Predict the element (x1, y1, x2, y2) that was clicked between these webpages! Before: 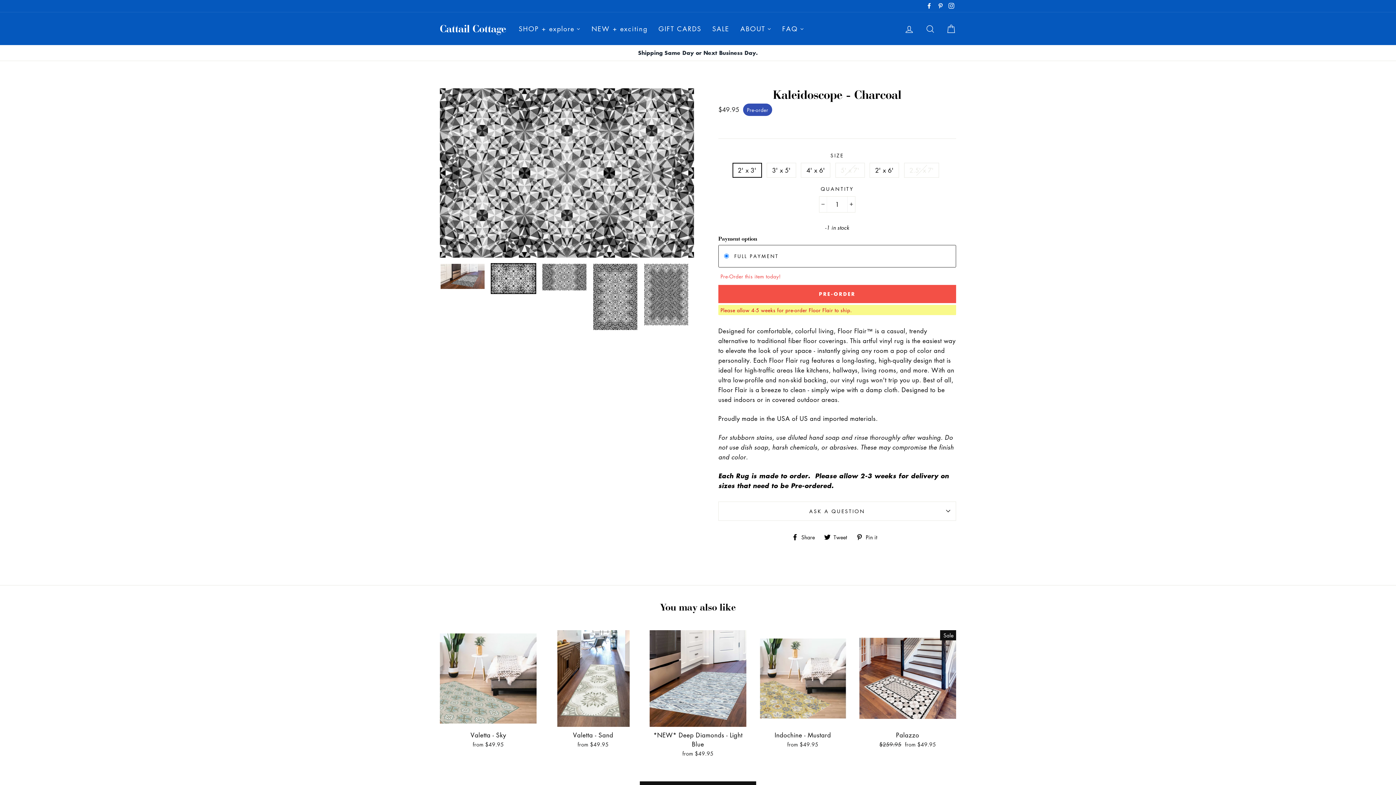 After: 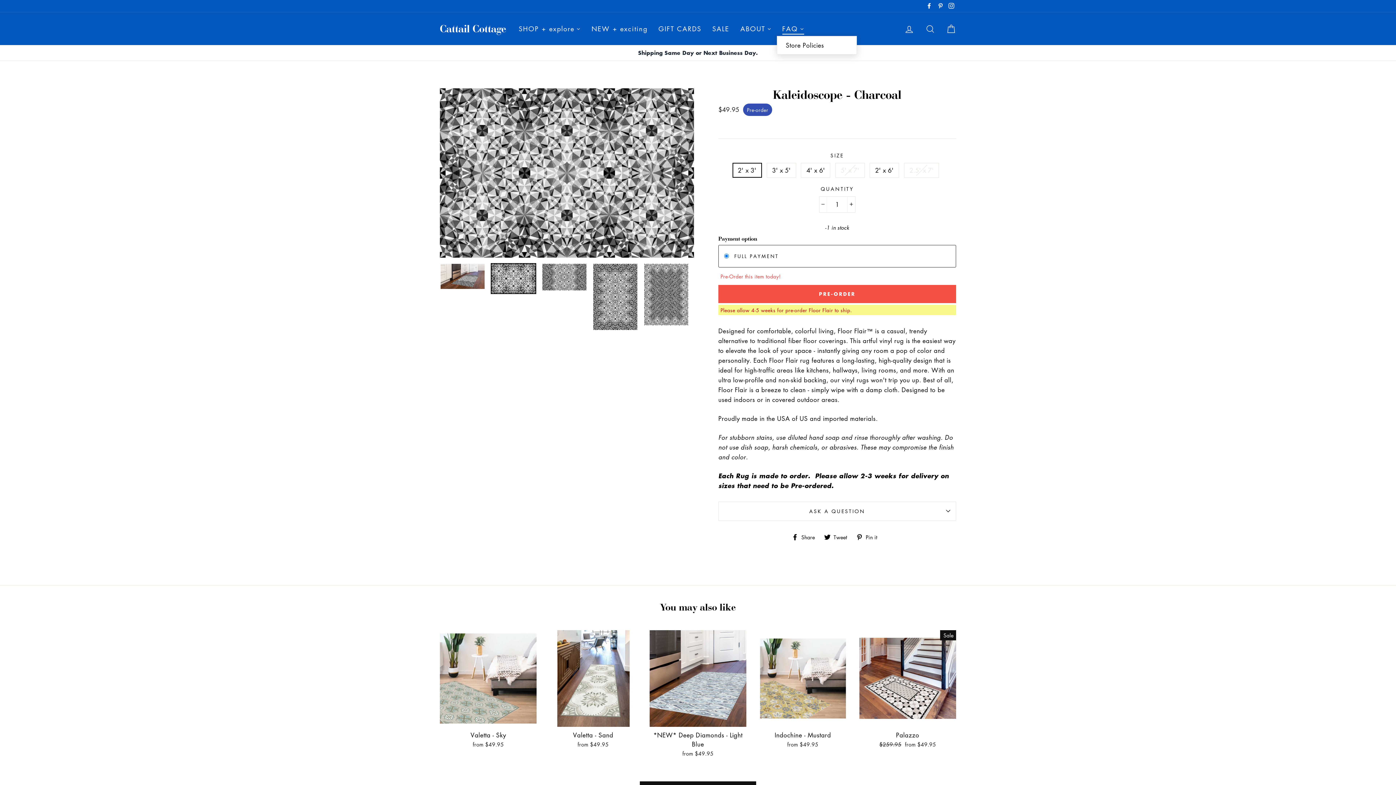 Action: bbox: (776, 21, 809, 36) label: FAQ